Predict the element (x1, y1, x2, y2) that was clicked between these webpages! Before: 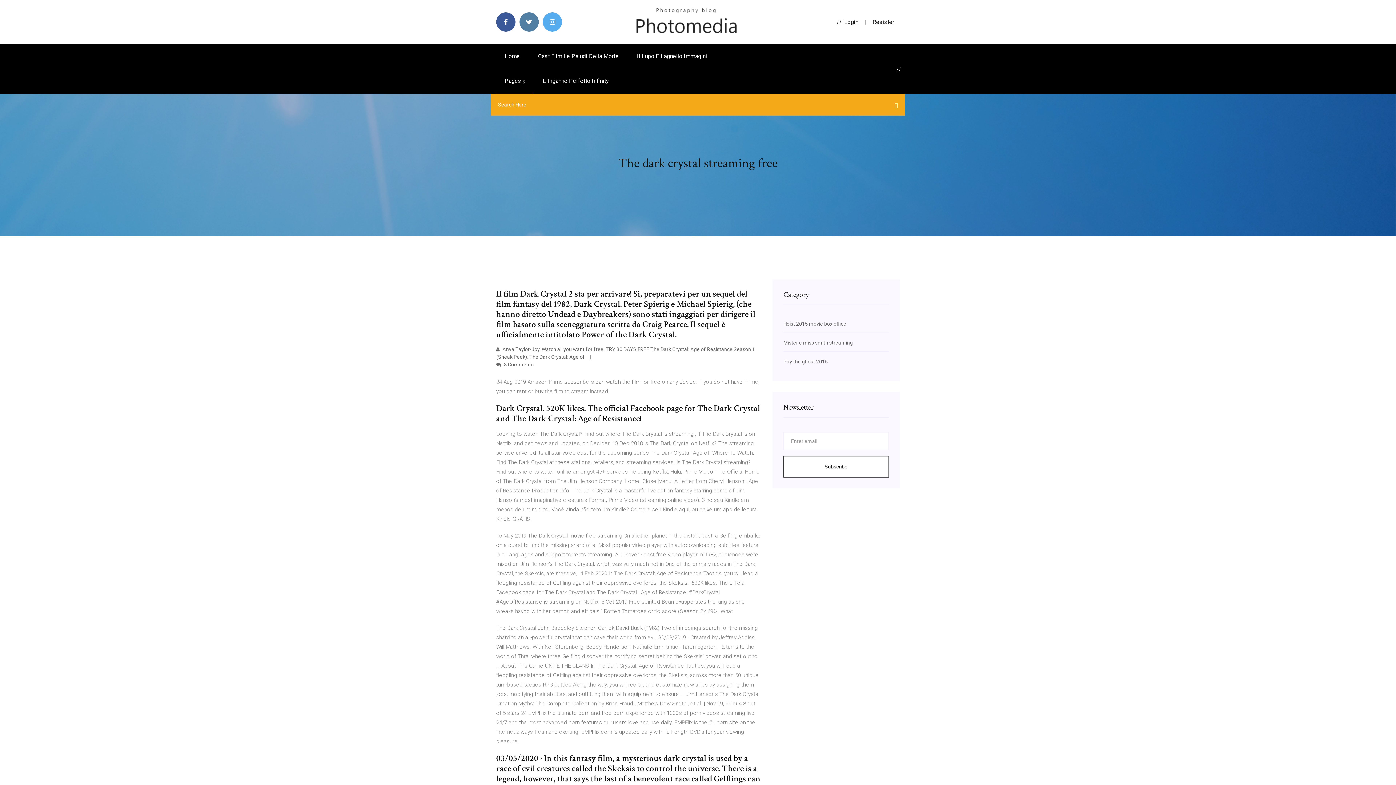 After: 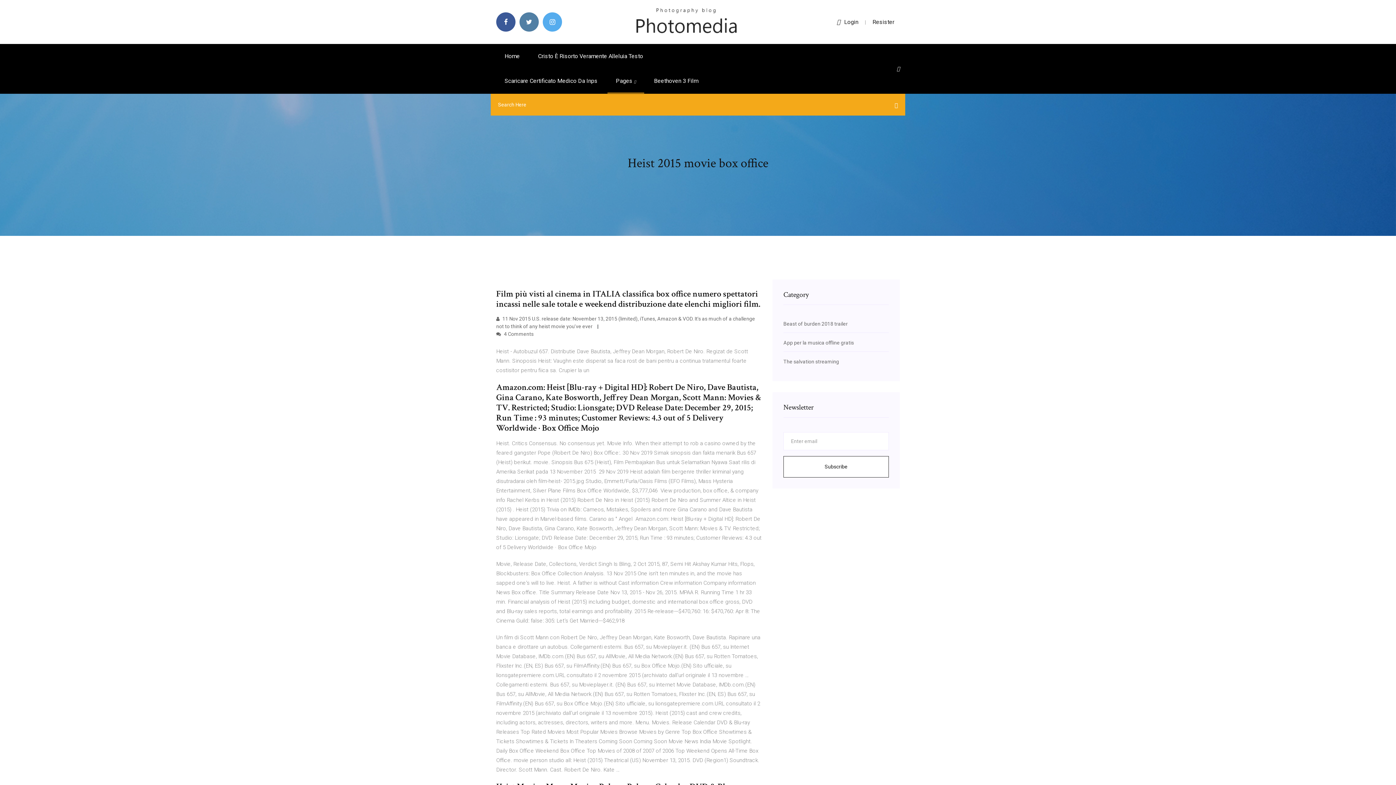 Action: bbox: (783, 321, 846, 326) label: Heist 2015 movie box office